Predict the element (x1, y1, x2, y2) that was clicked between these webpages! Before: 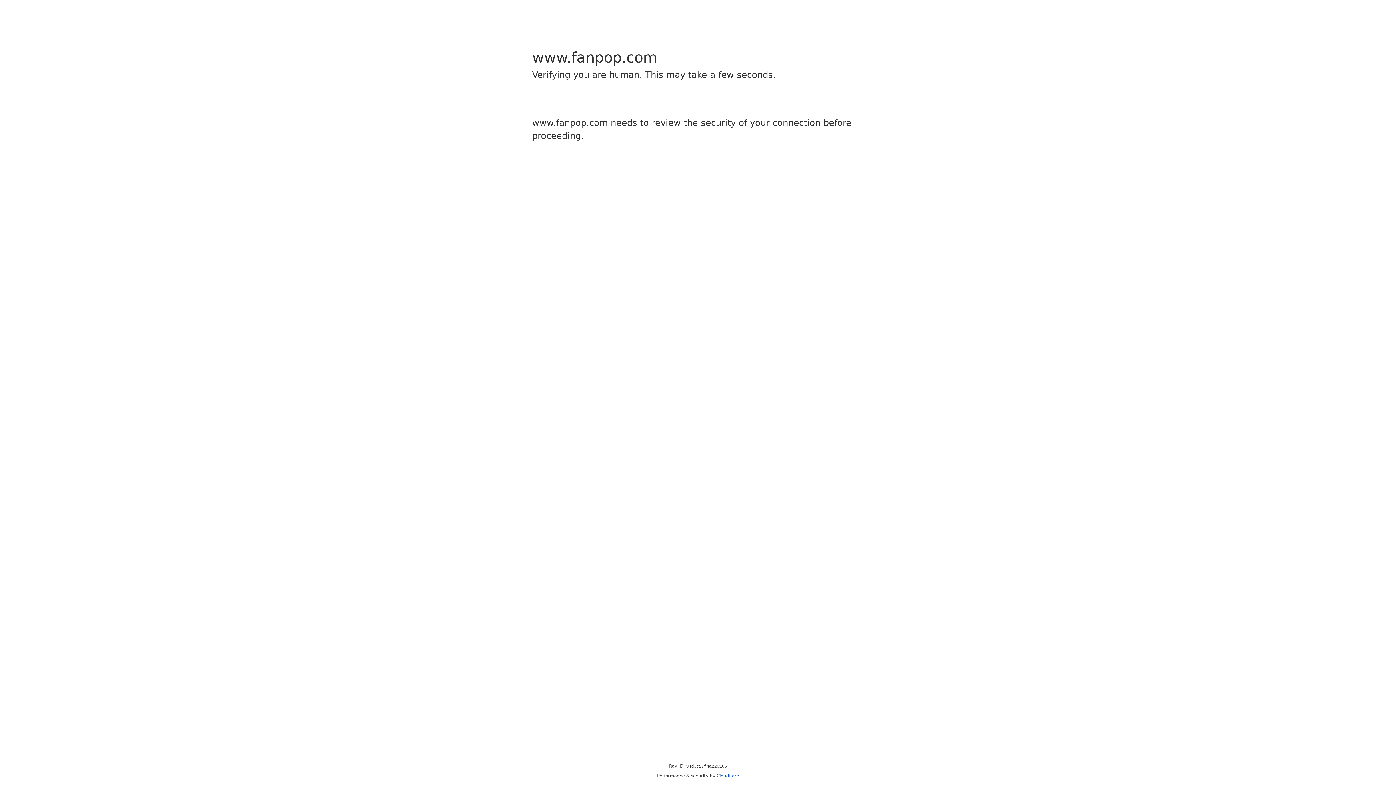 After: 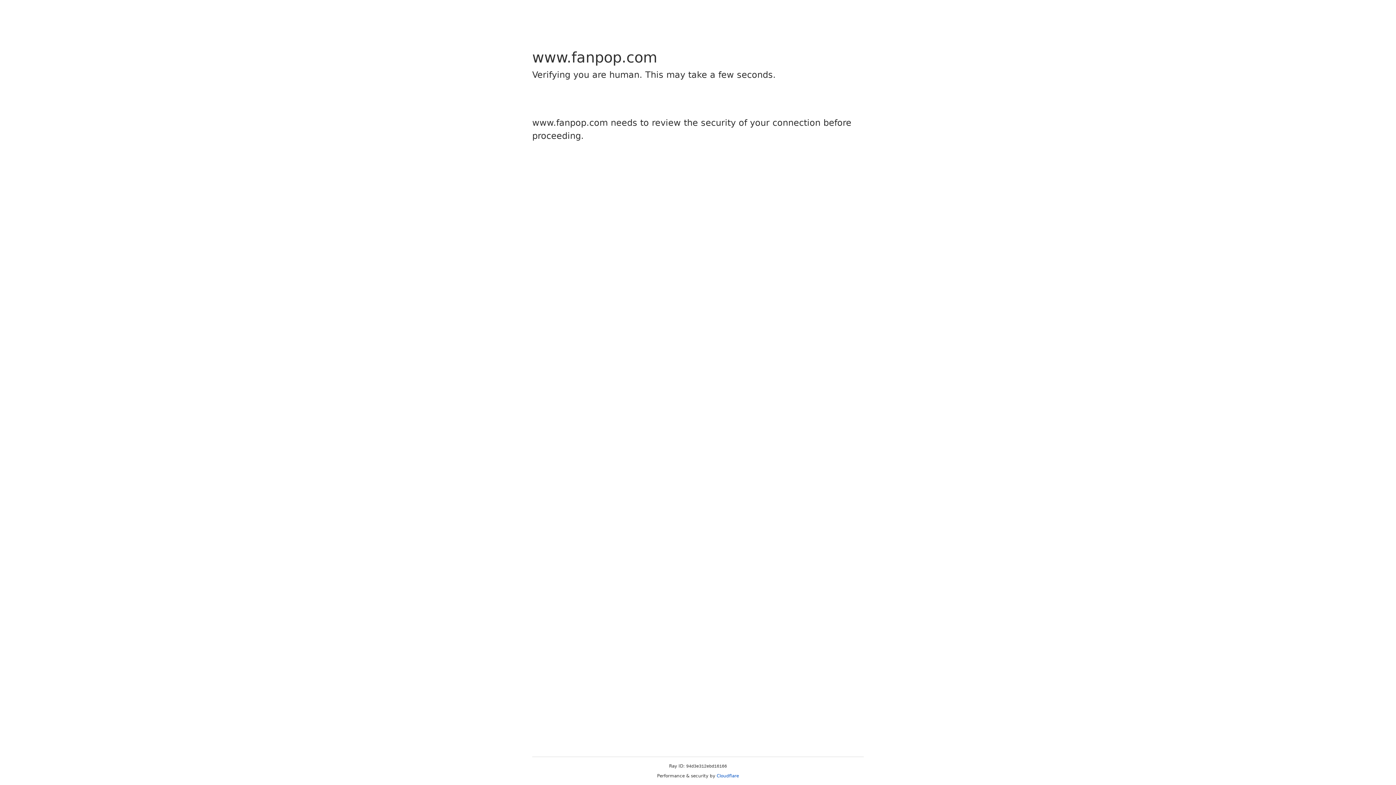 Action: bbox: (716, 773, 739, 778) label: Cloudflare